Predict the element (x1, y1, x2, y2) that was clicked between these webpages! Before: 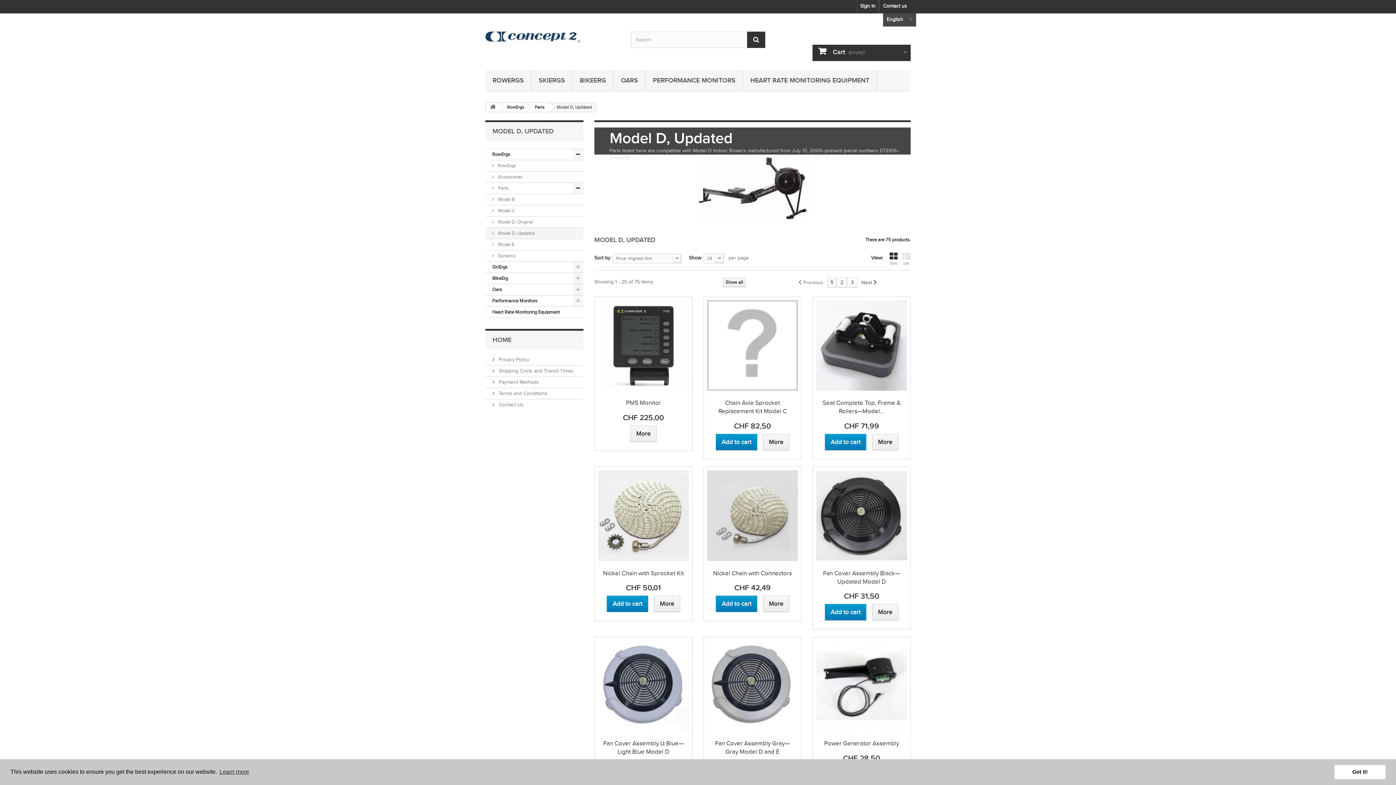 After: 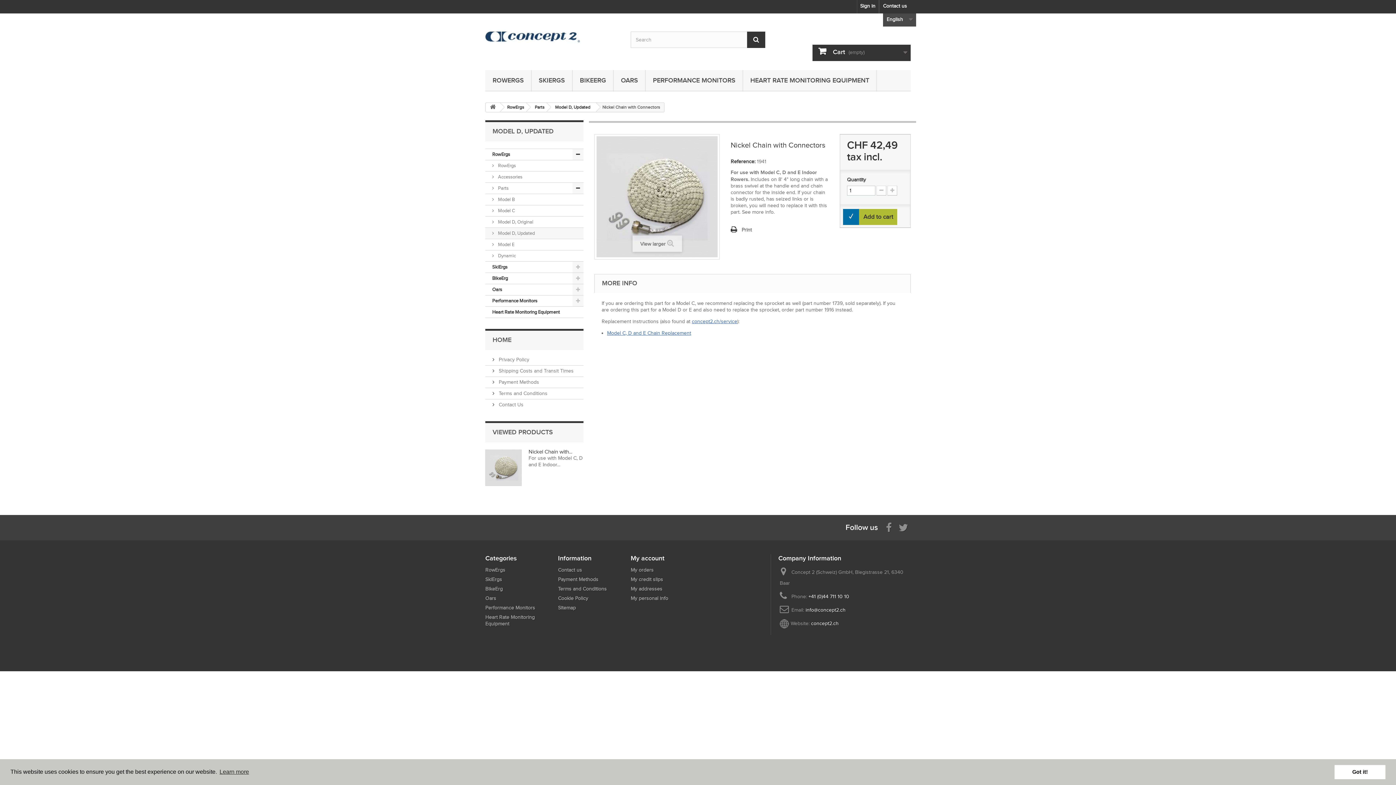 Action: bbox: (763, 596, 789, 612) label: View more about Nickel Chain with Connectors